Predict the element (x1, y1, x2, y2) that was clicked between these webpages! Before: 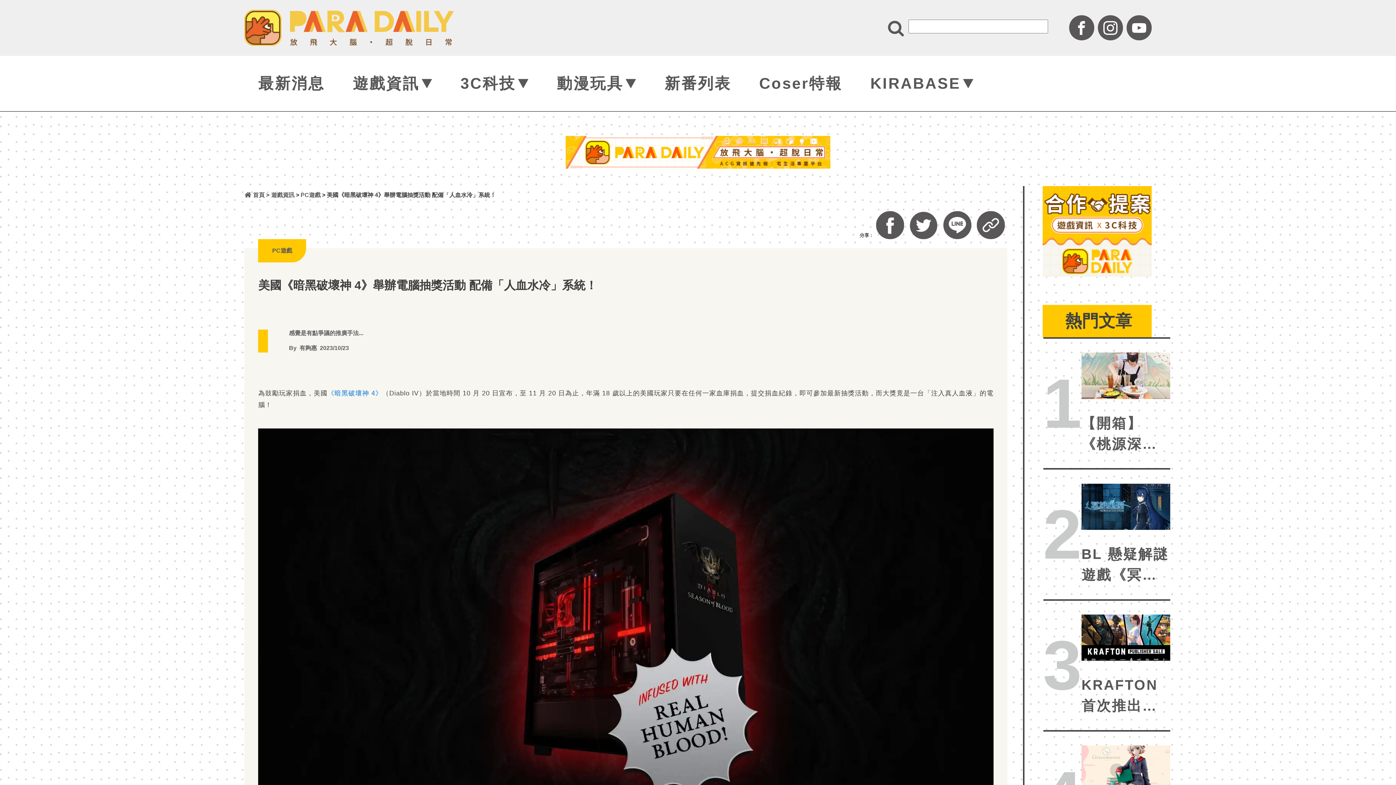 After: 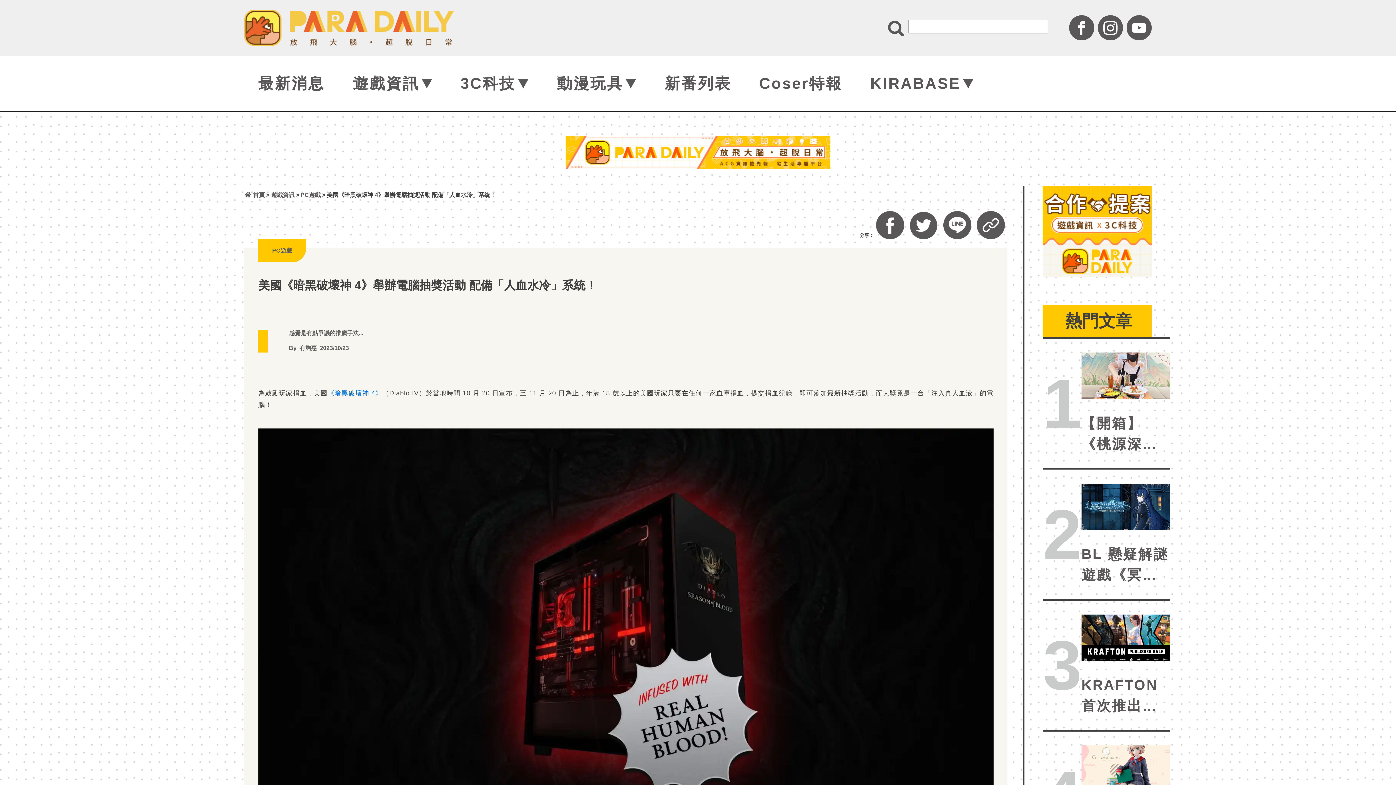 Action: bbox: (910, 211, 937, 239)